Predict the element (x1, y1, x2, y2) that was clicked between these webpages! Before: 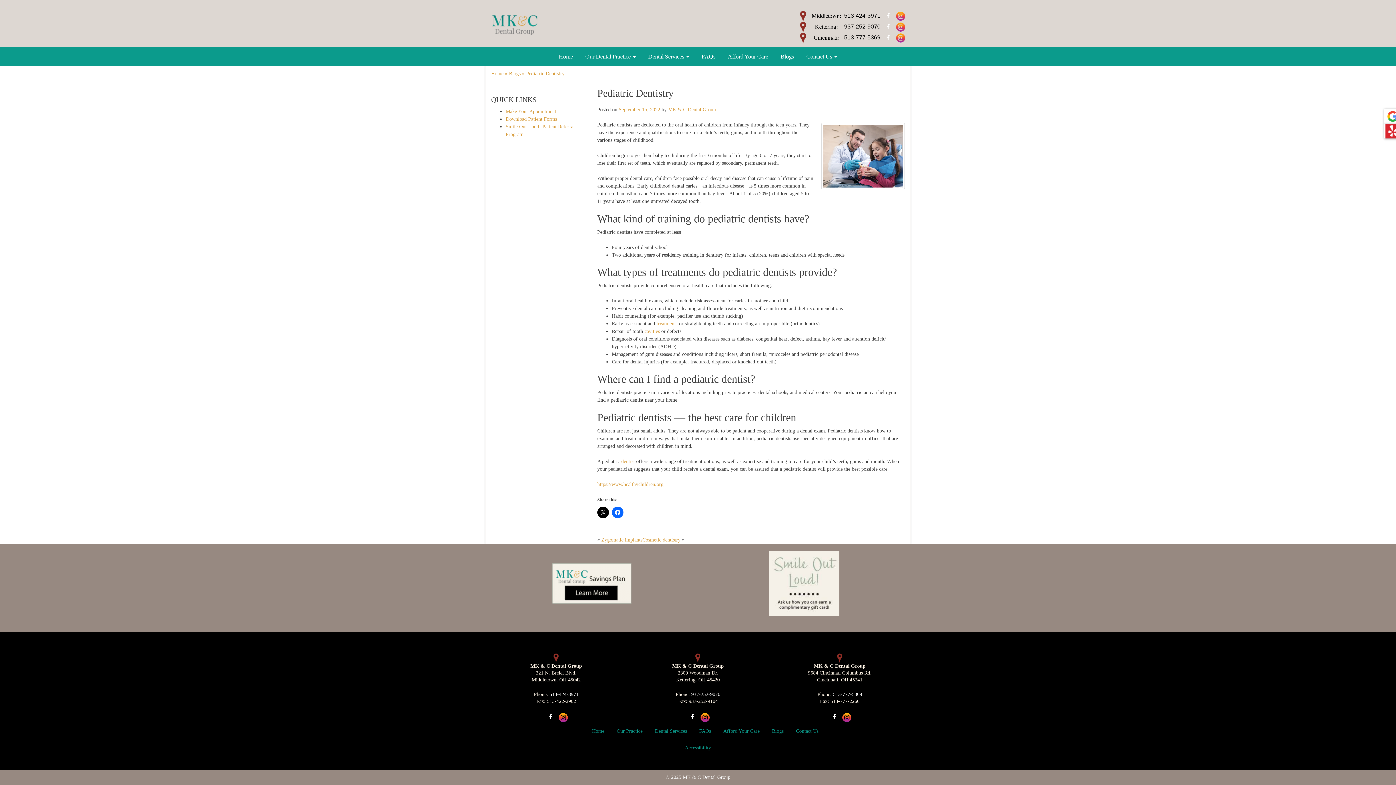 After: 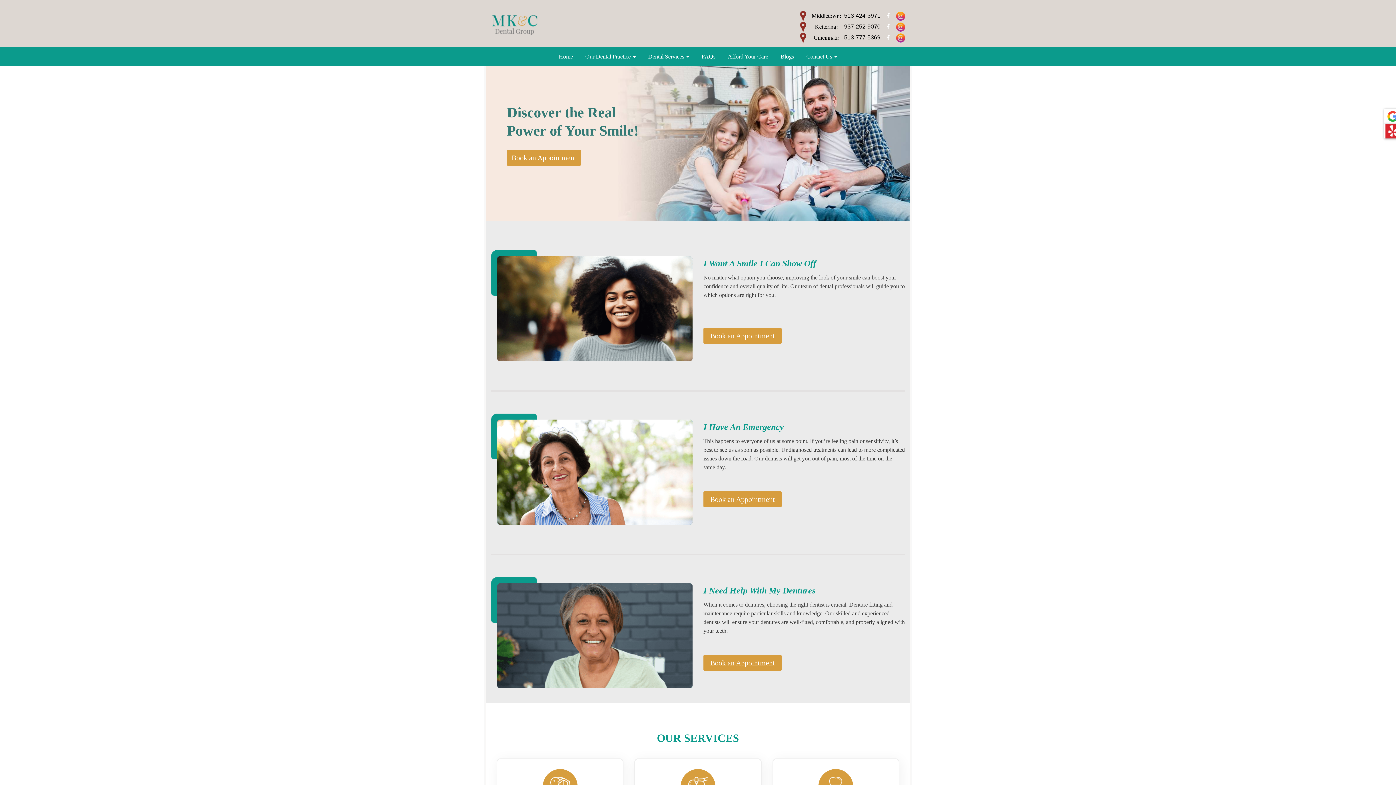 Action: bbox: (586, 722, 610, 740) label: Home